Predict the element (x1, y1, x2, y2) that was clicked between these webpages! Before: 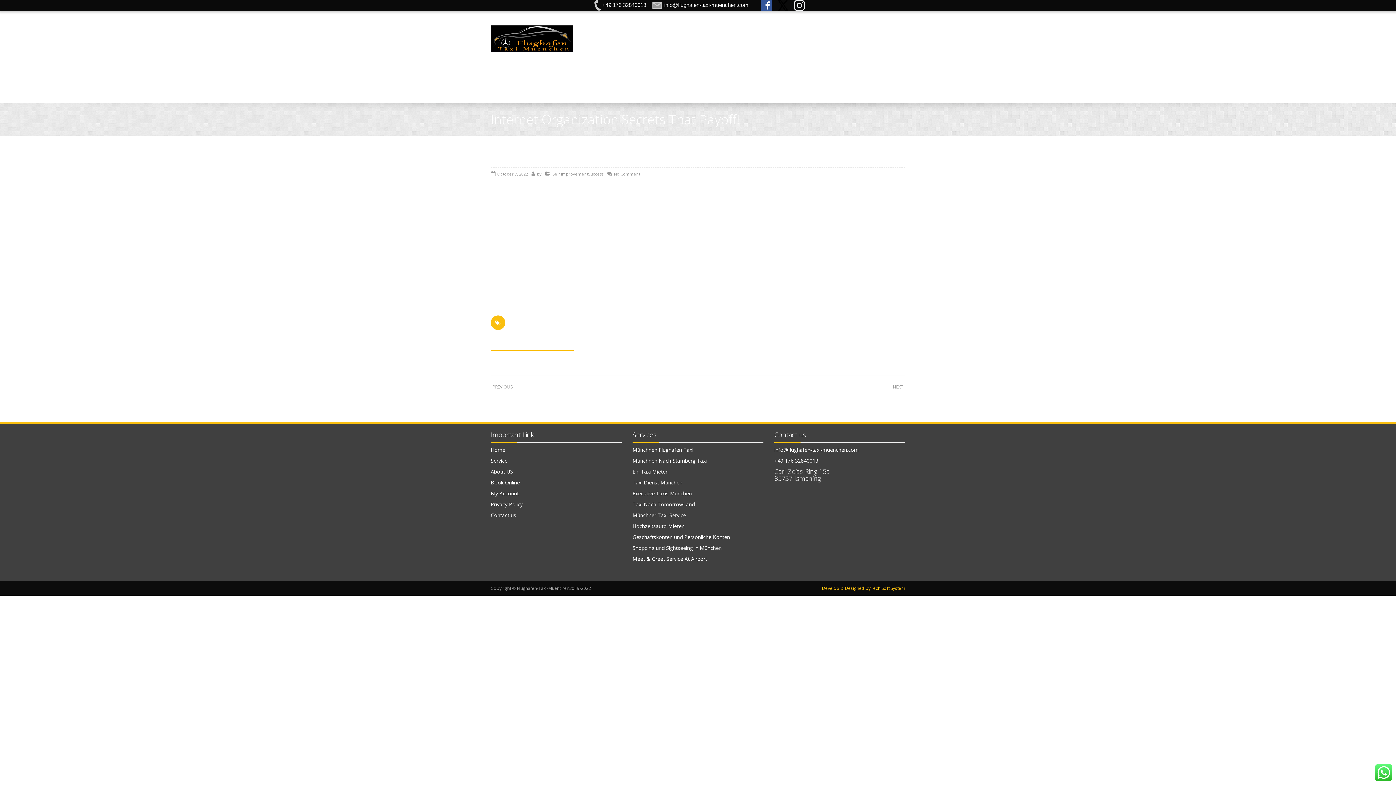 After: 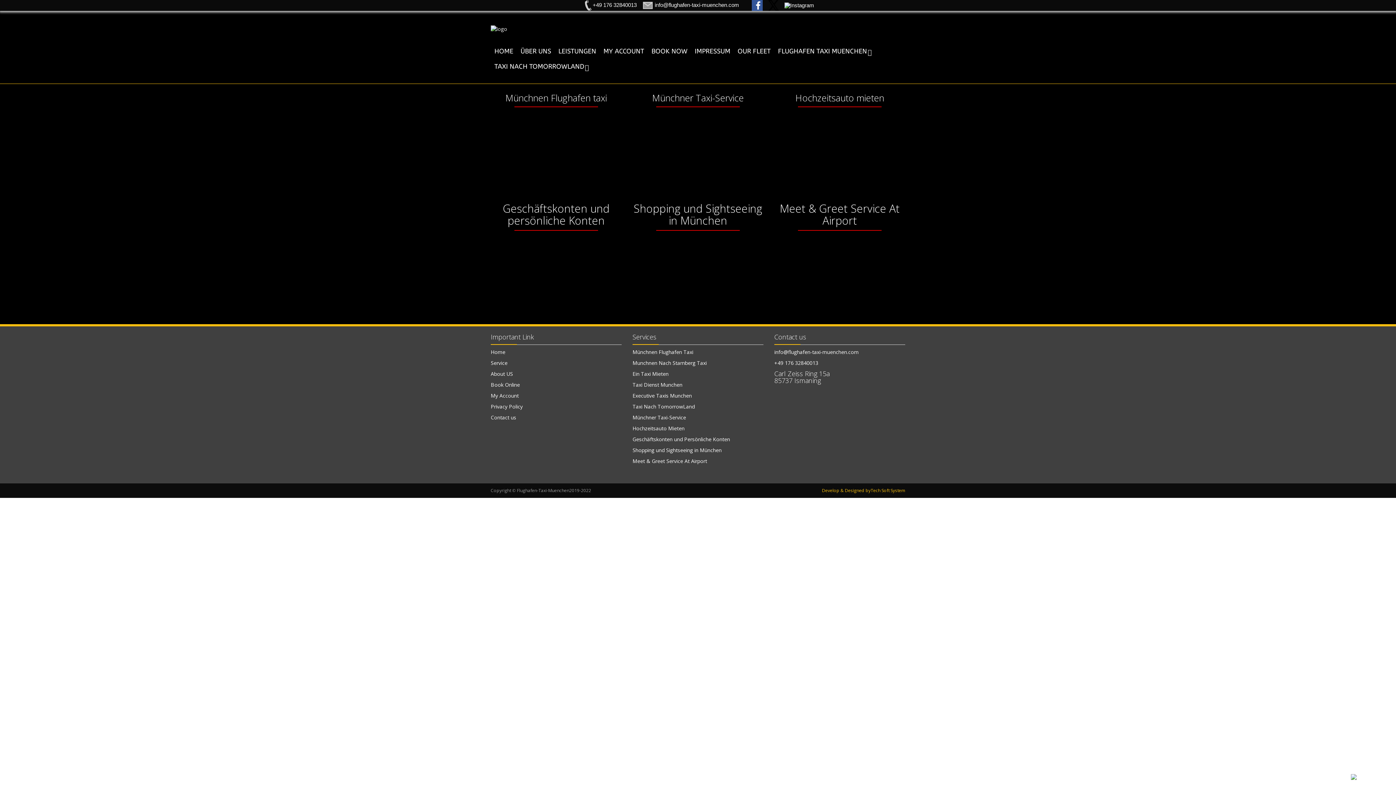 Action: label: LEISTUNGEN bbox: (558, 63, 596, 77)